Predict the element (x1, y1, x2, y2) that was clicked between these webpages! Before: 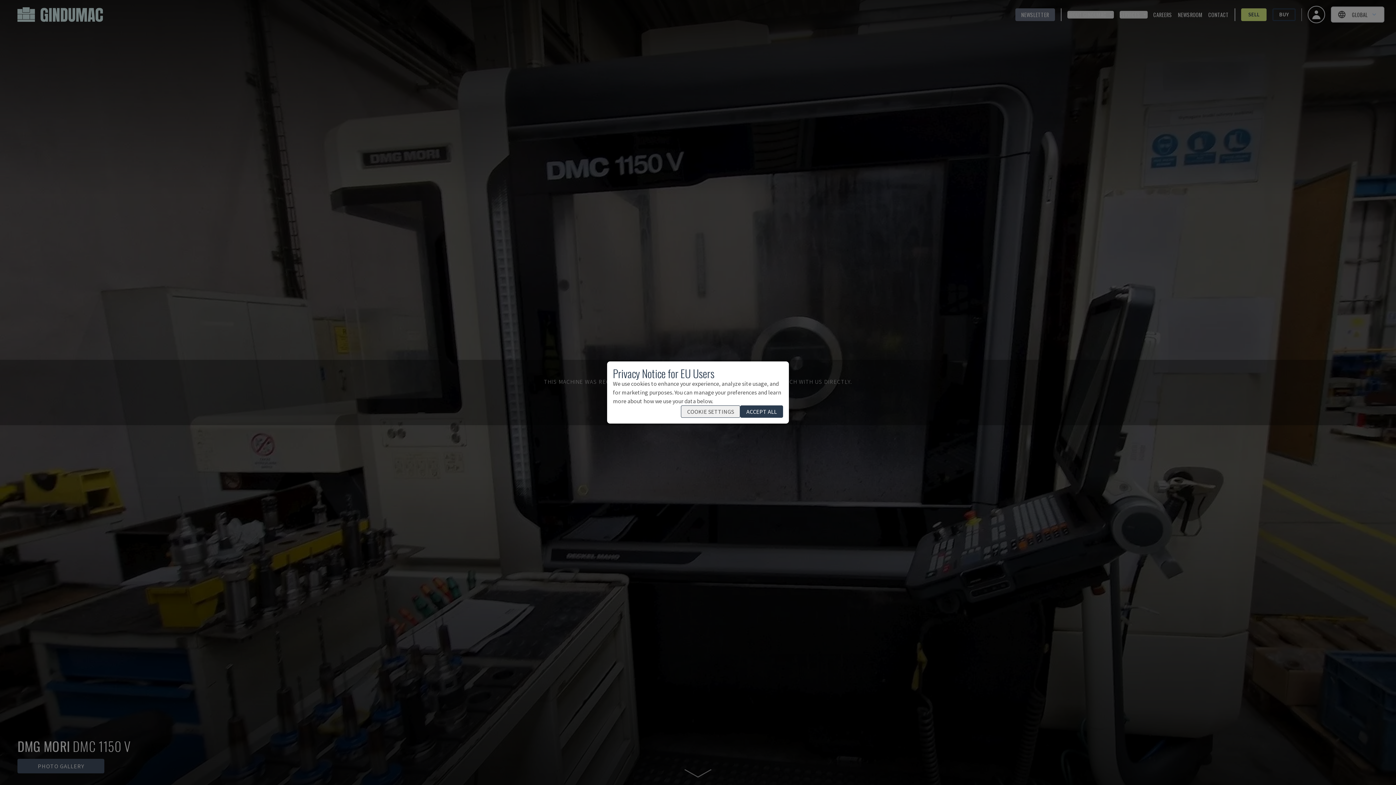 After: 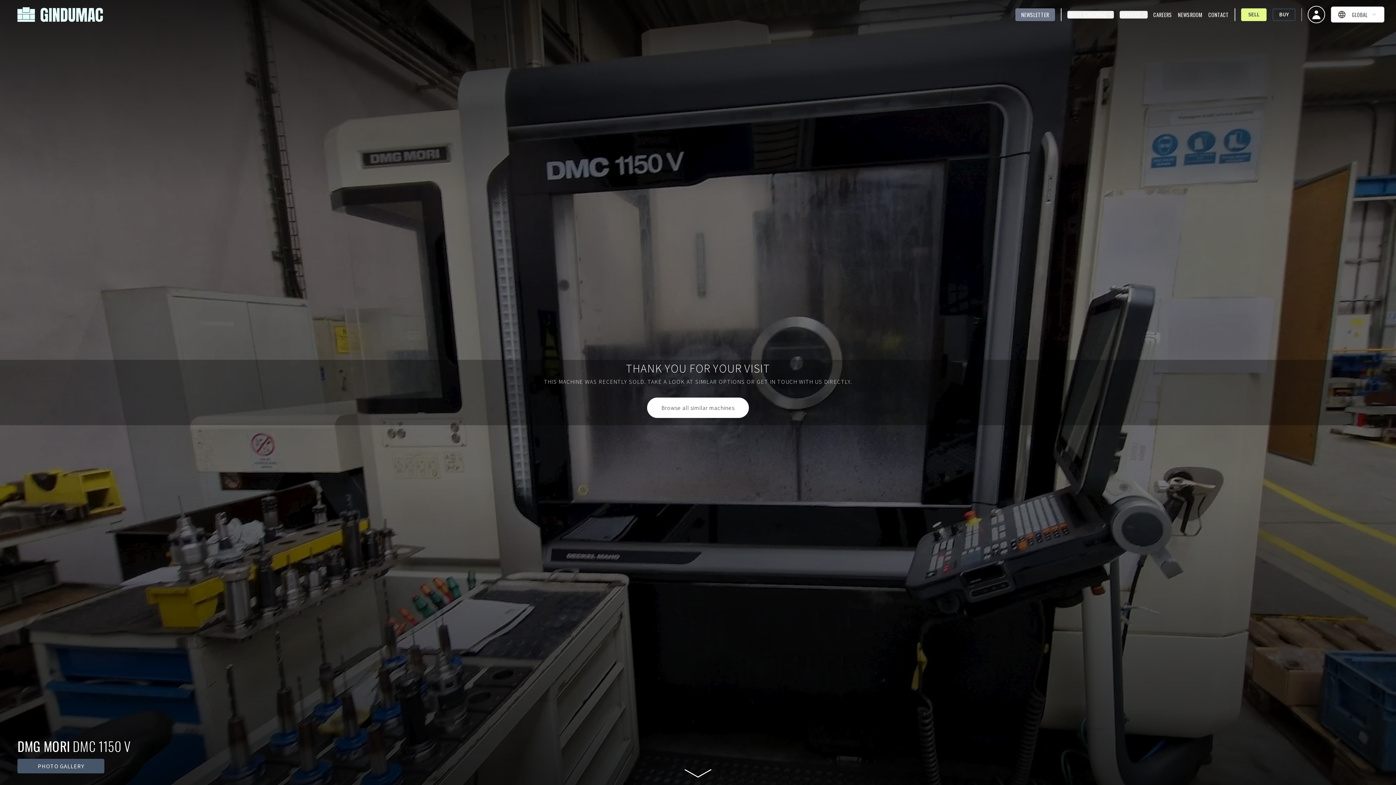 Action: label: ACCEPT ALL bbox: (740, 405, 783, 418)